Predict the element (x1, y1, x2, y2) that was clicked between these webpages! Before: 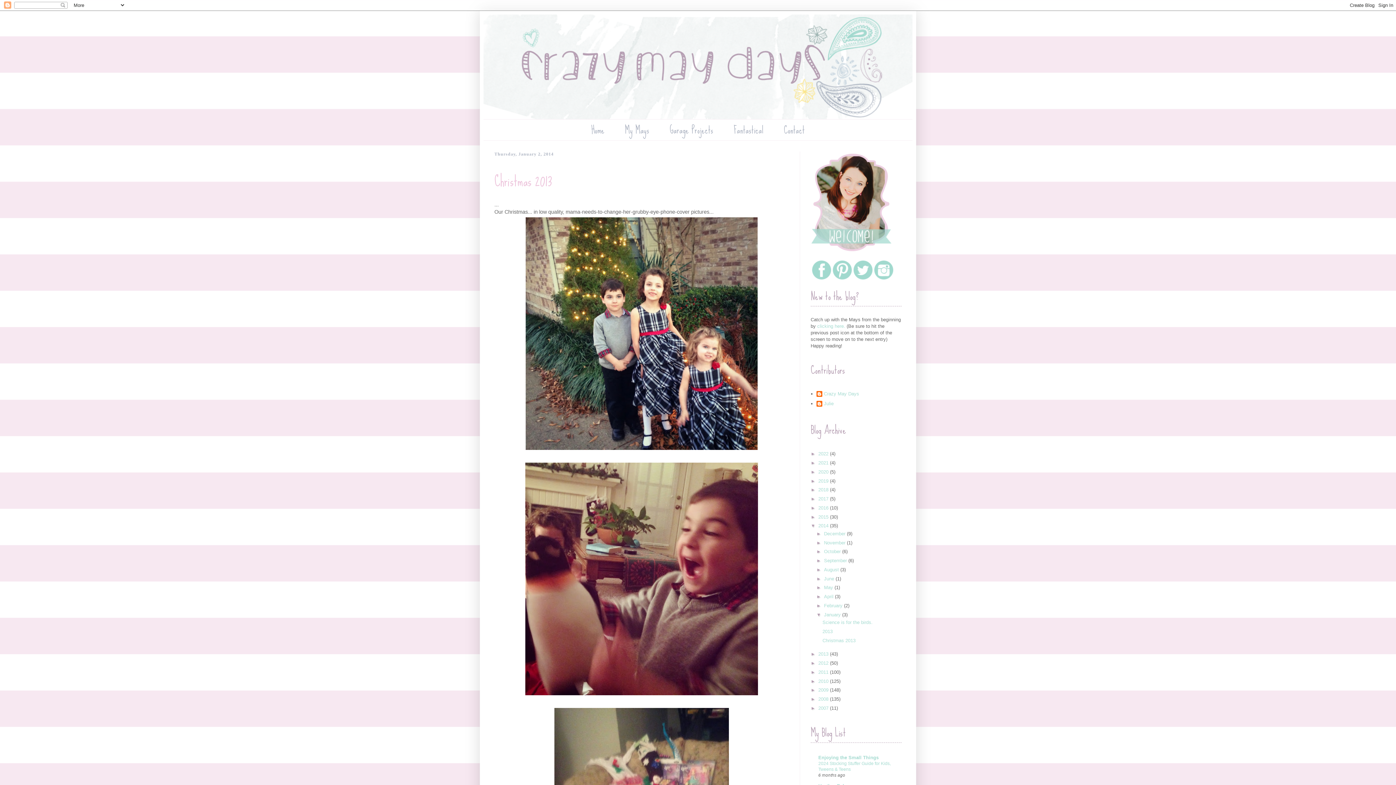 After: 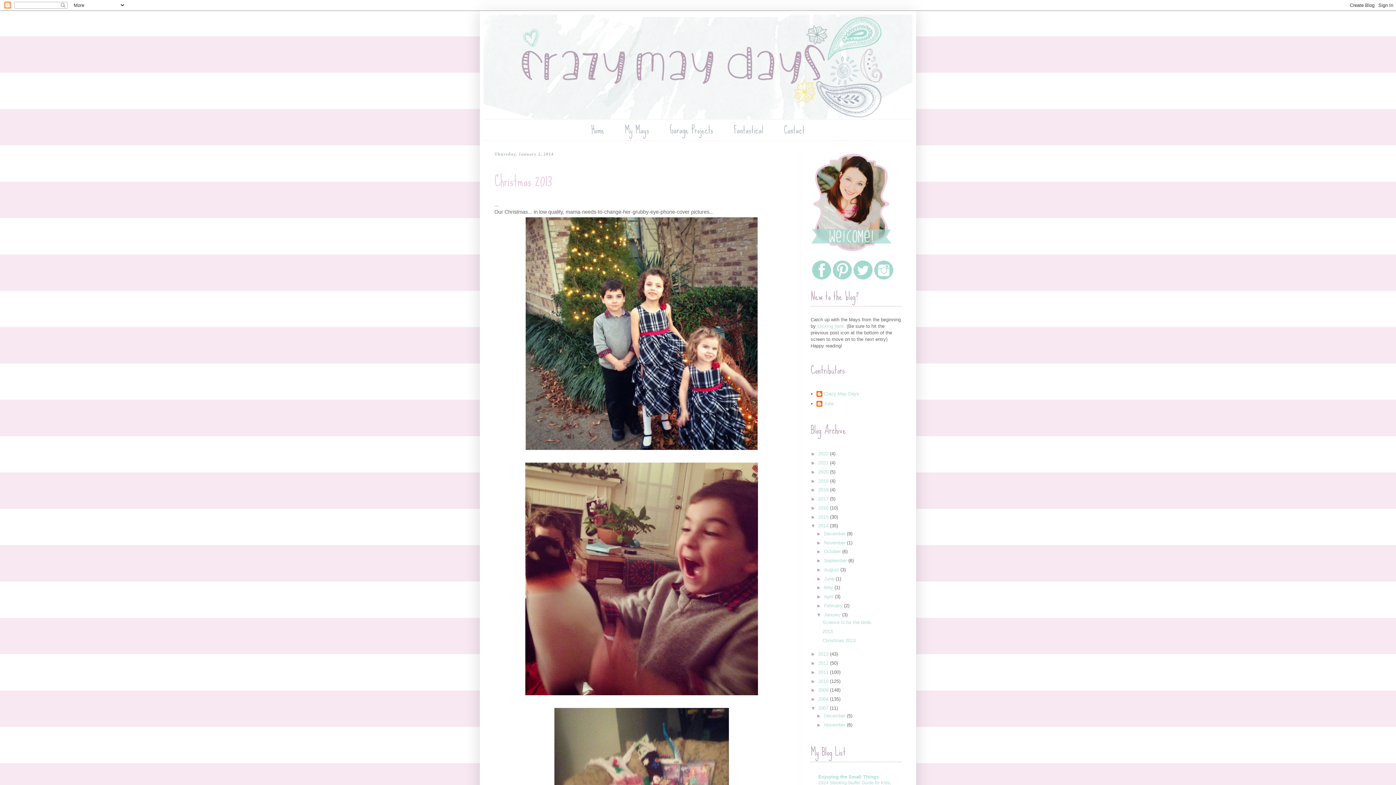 Action: bbox: (810, 705, 818, 711) label: ►  